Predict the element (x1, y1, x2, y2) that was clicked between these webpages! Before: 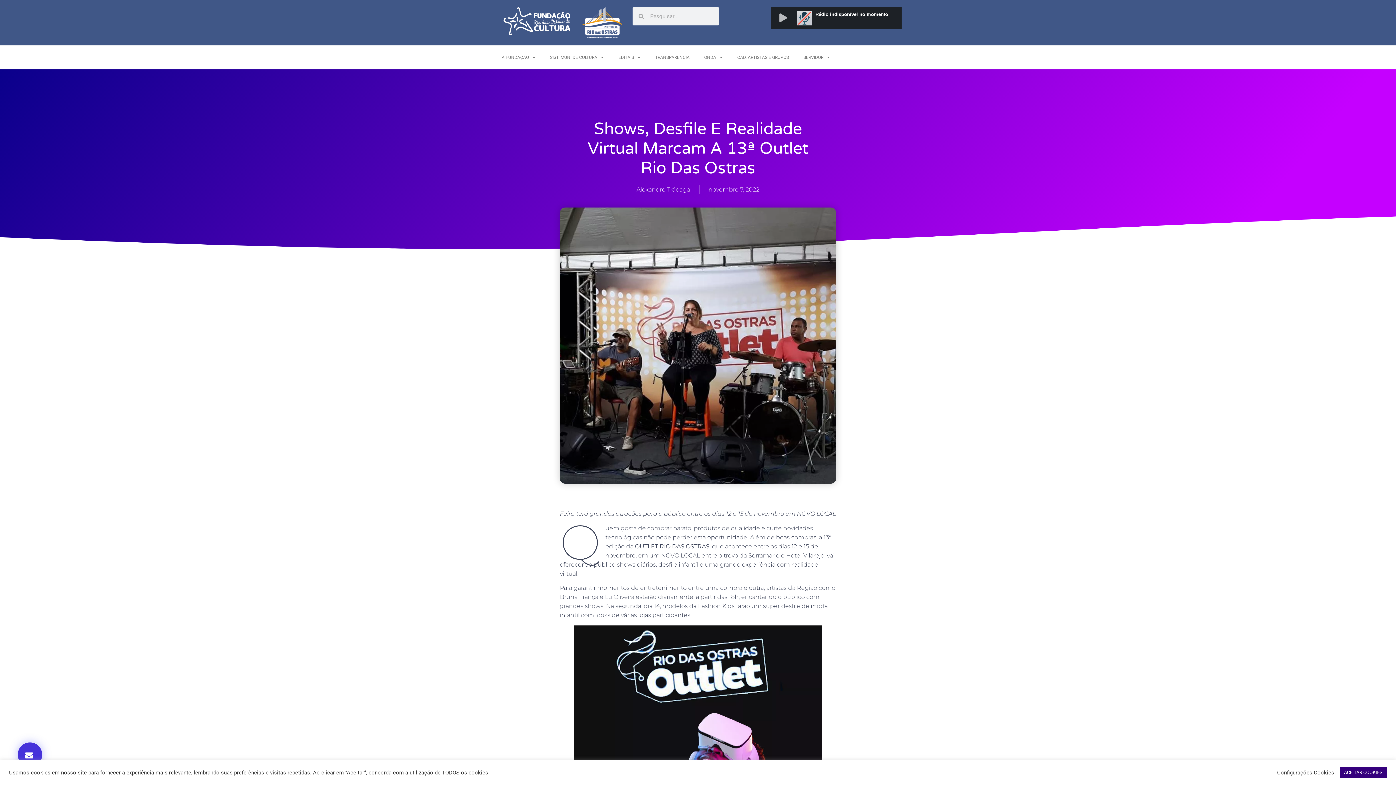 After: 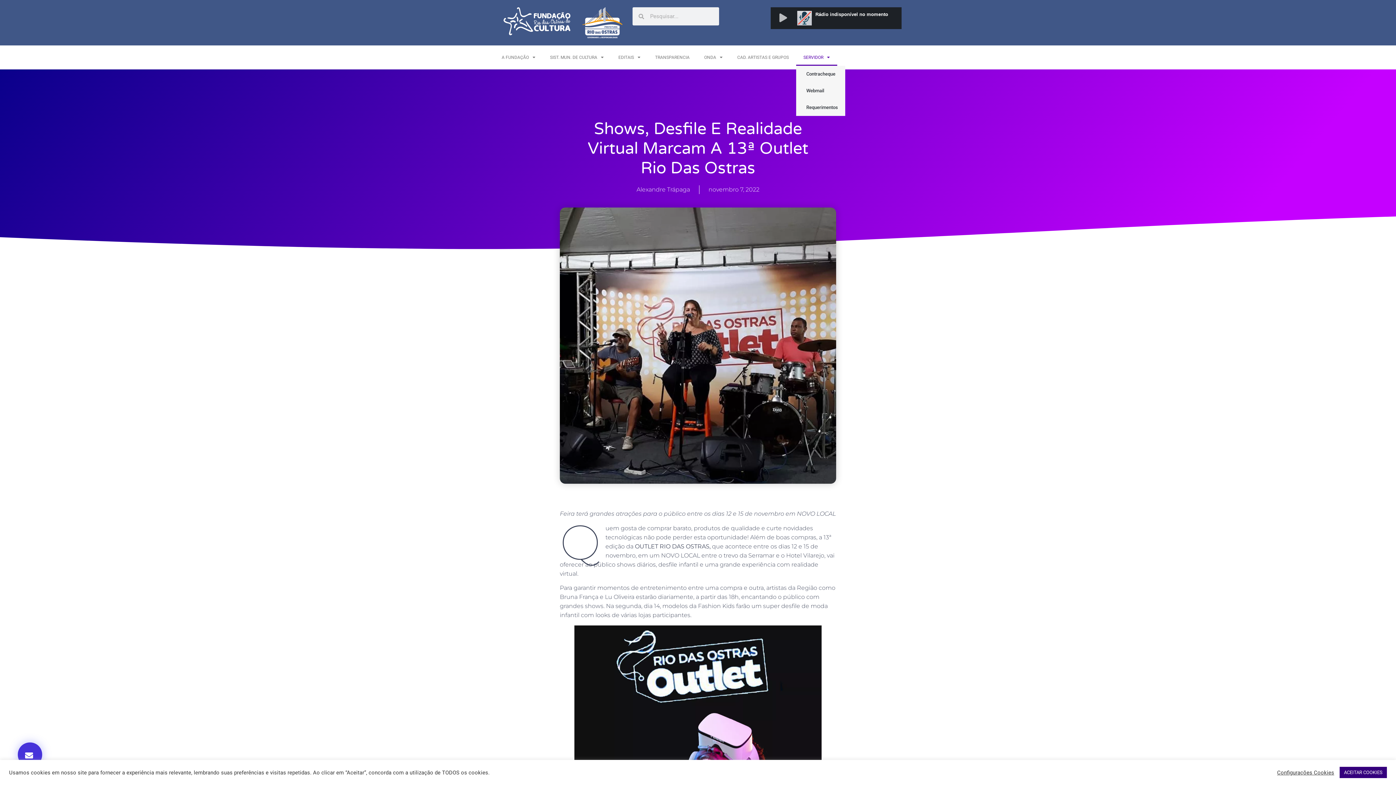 Action: label: SERVIDOR bbox: (796, 49, 837, 65)